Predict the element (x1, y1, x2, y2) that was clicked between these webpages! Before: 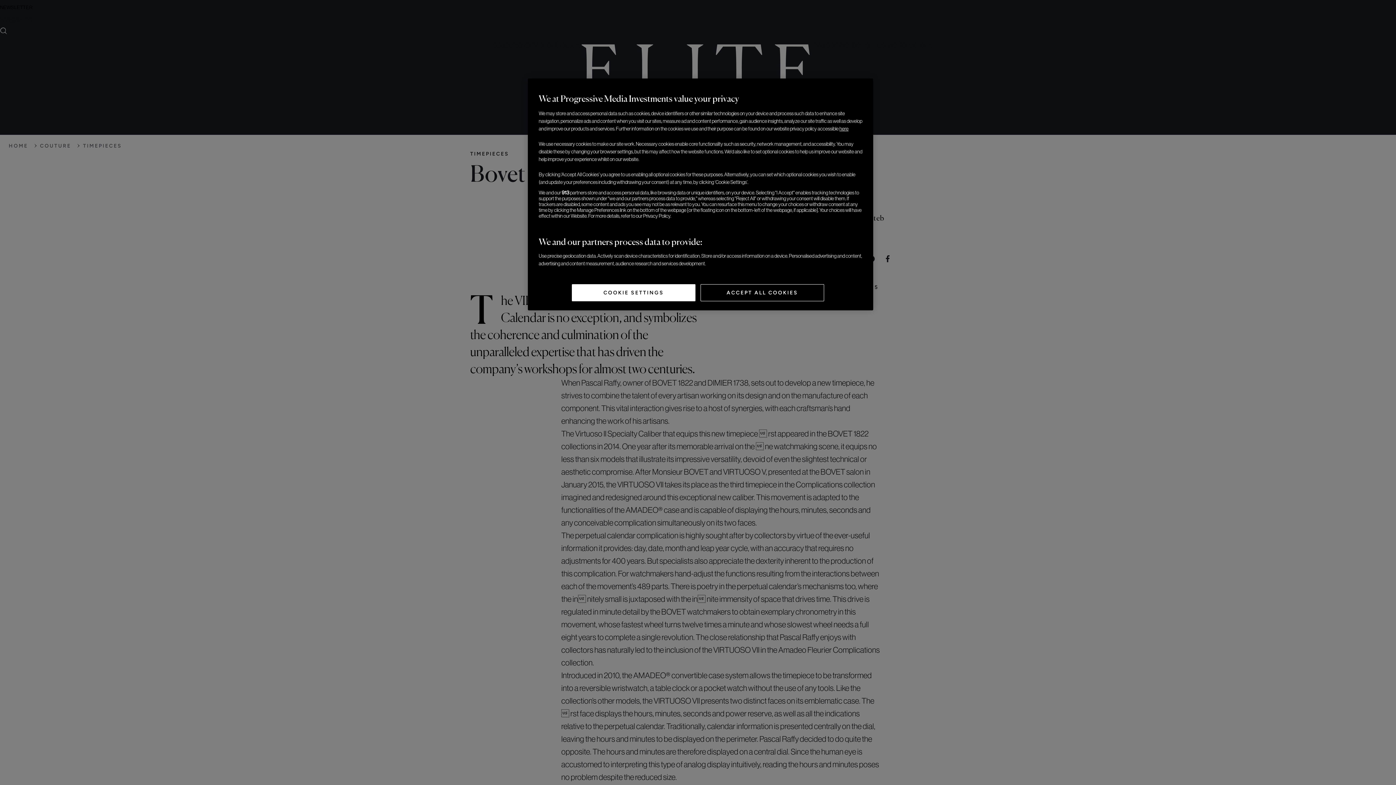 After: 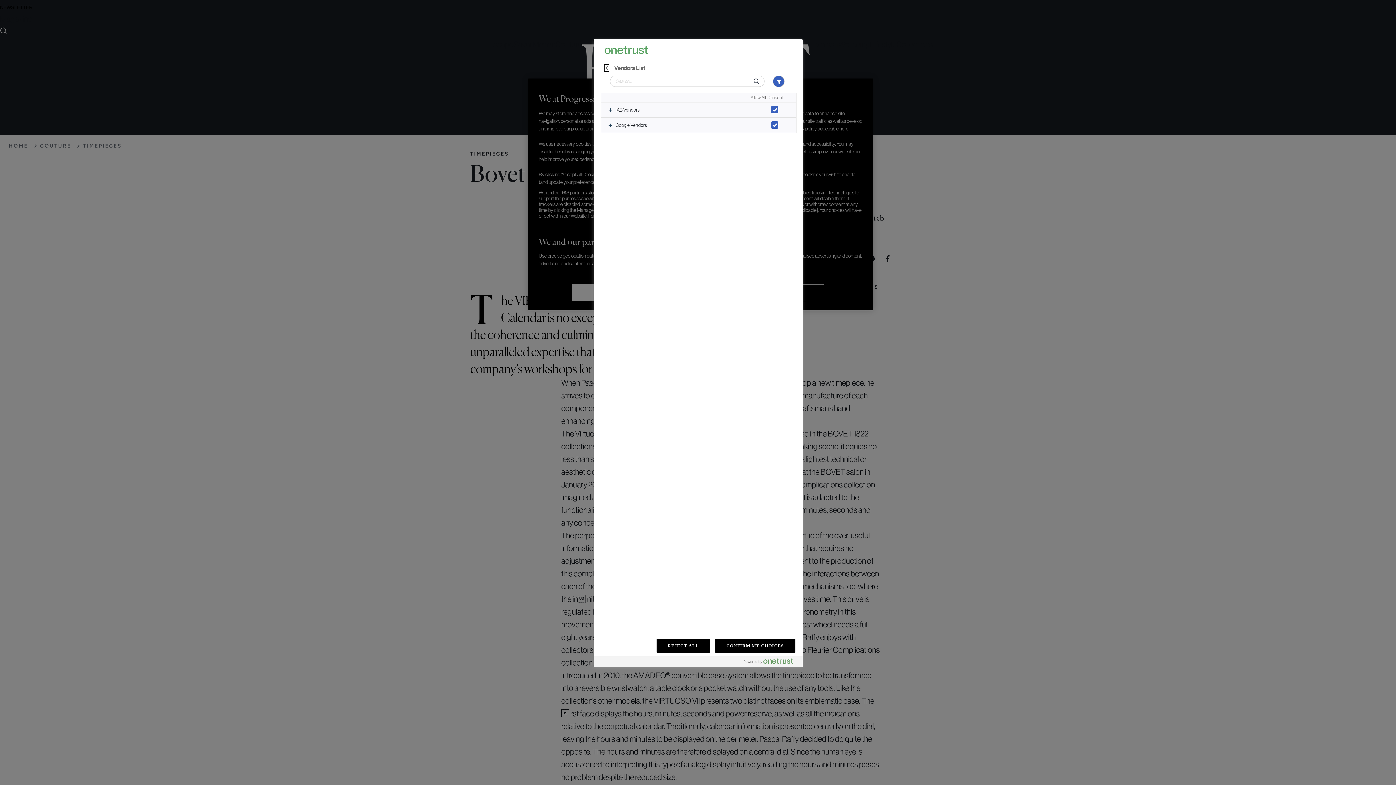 Action: bbox: (538, 269, 593, 275) label: List of Partners (vendors)